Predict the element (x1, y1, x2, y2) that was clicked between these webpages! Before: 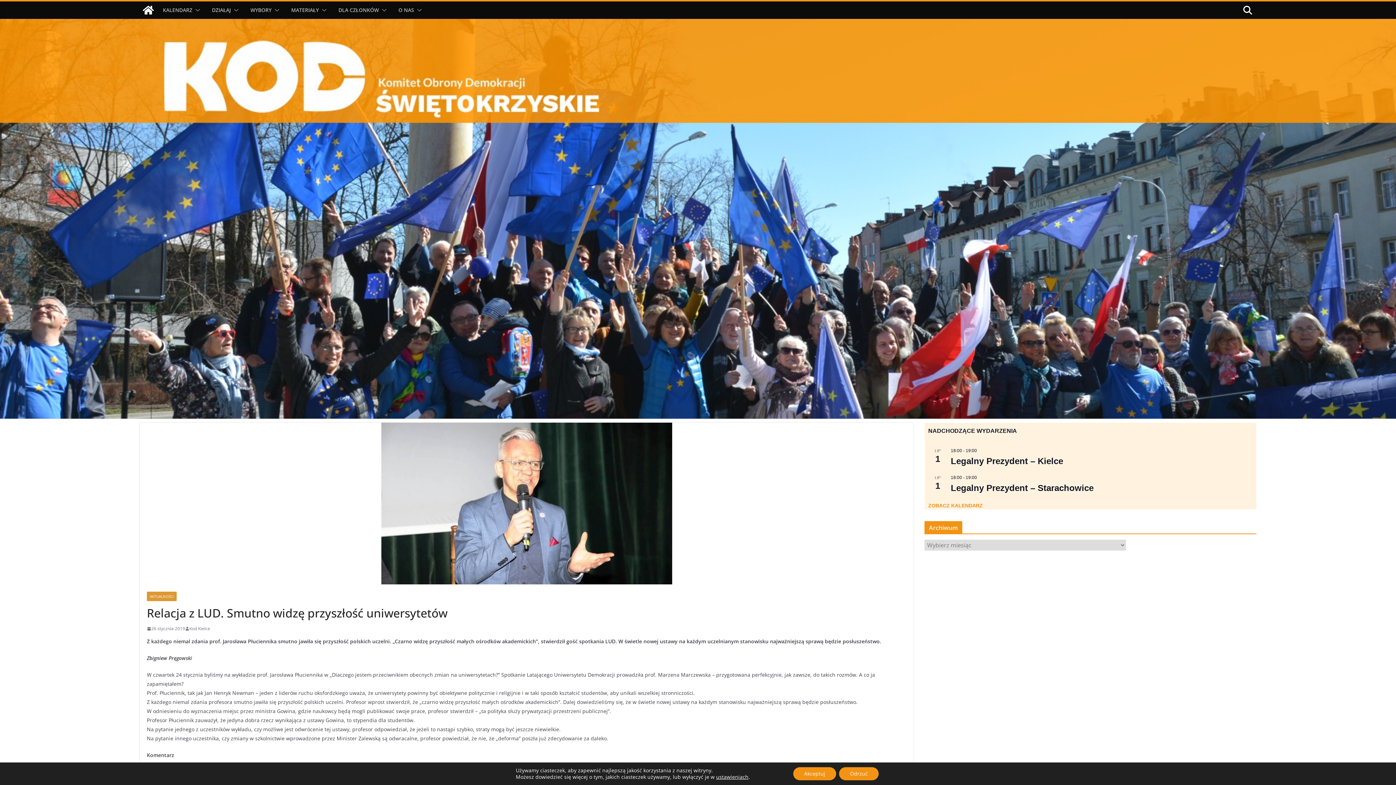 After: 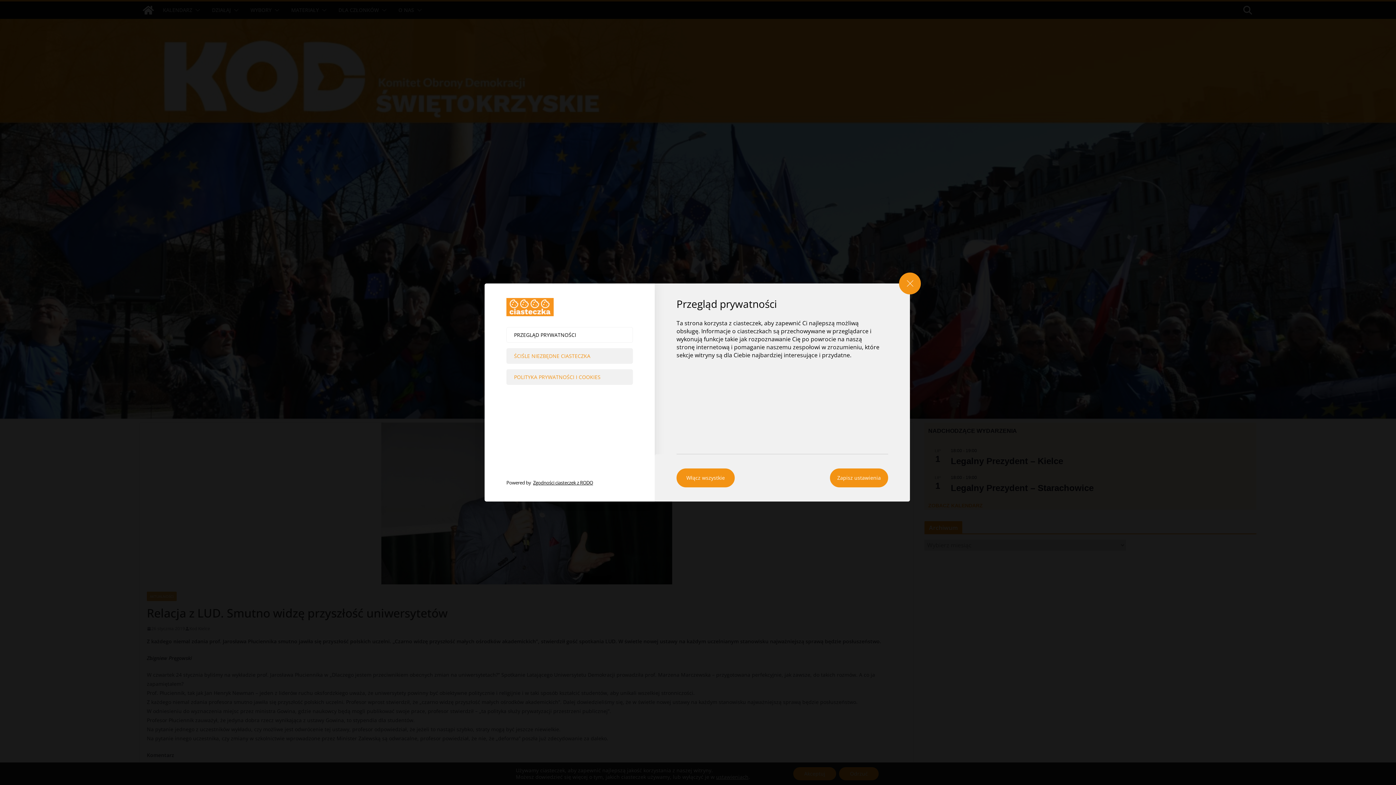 Action: label: ustawieniach bbox: (716, 774, 748, 780)